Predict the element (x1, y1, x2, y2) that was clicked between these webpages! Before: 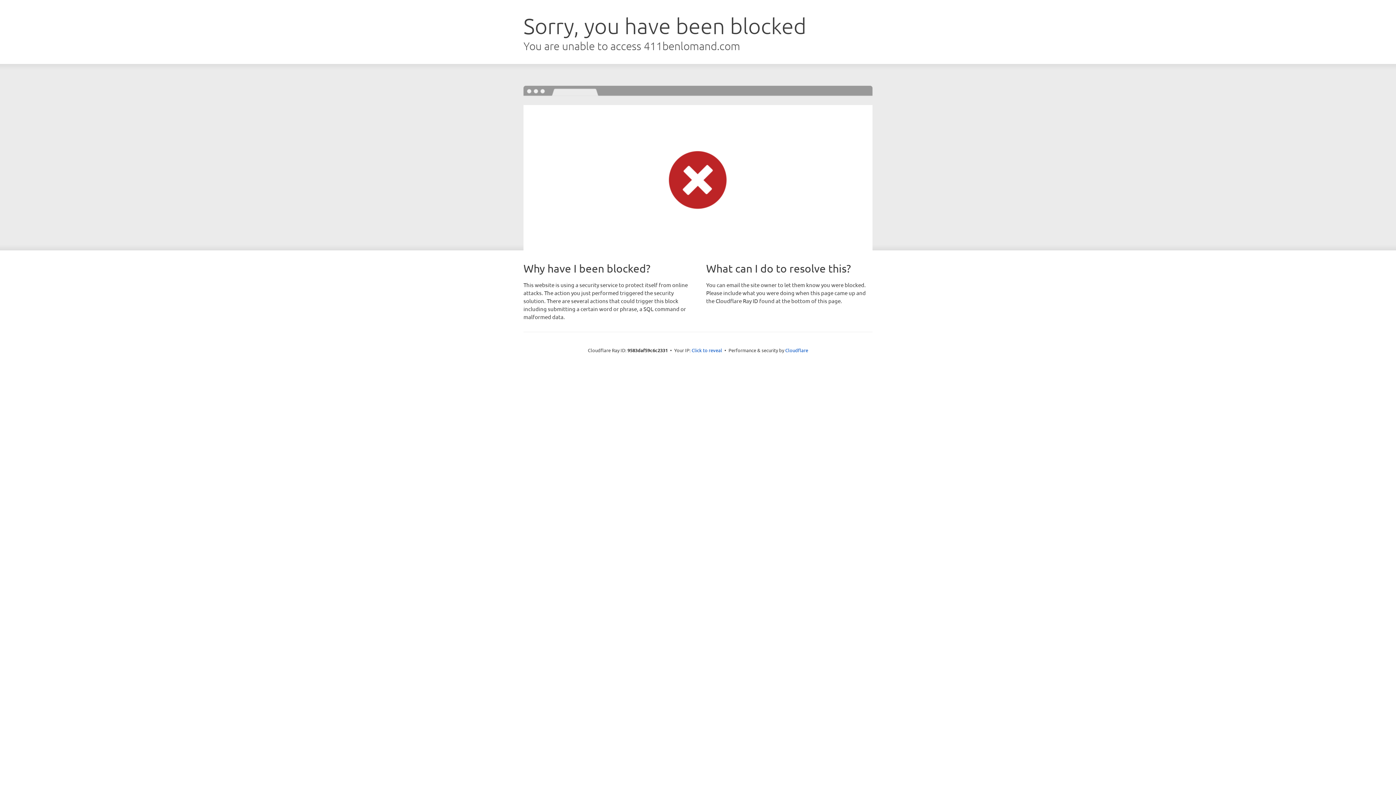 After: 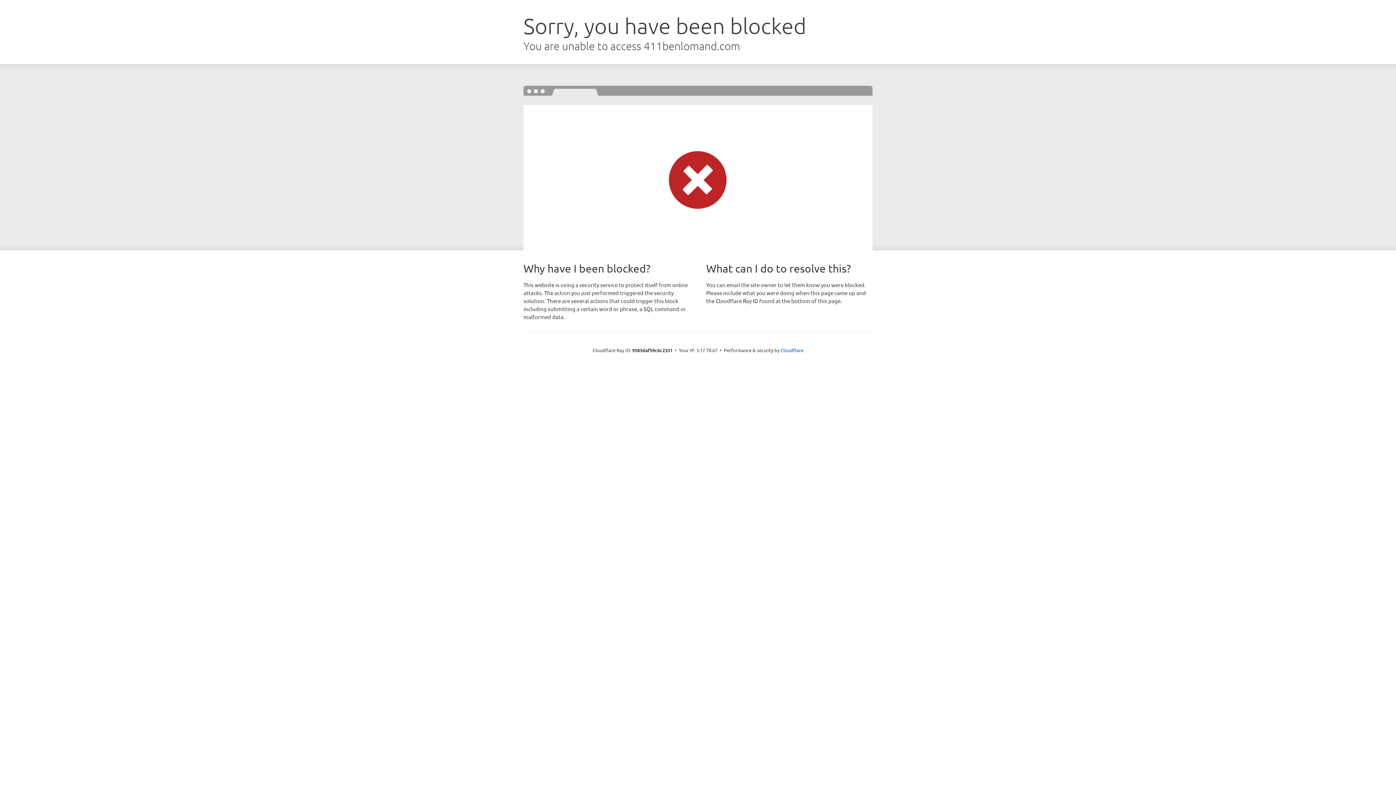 Action: bbox: (691, 346, 722, 353) label: Click to reveal